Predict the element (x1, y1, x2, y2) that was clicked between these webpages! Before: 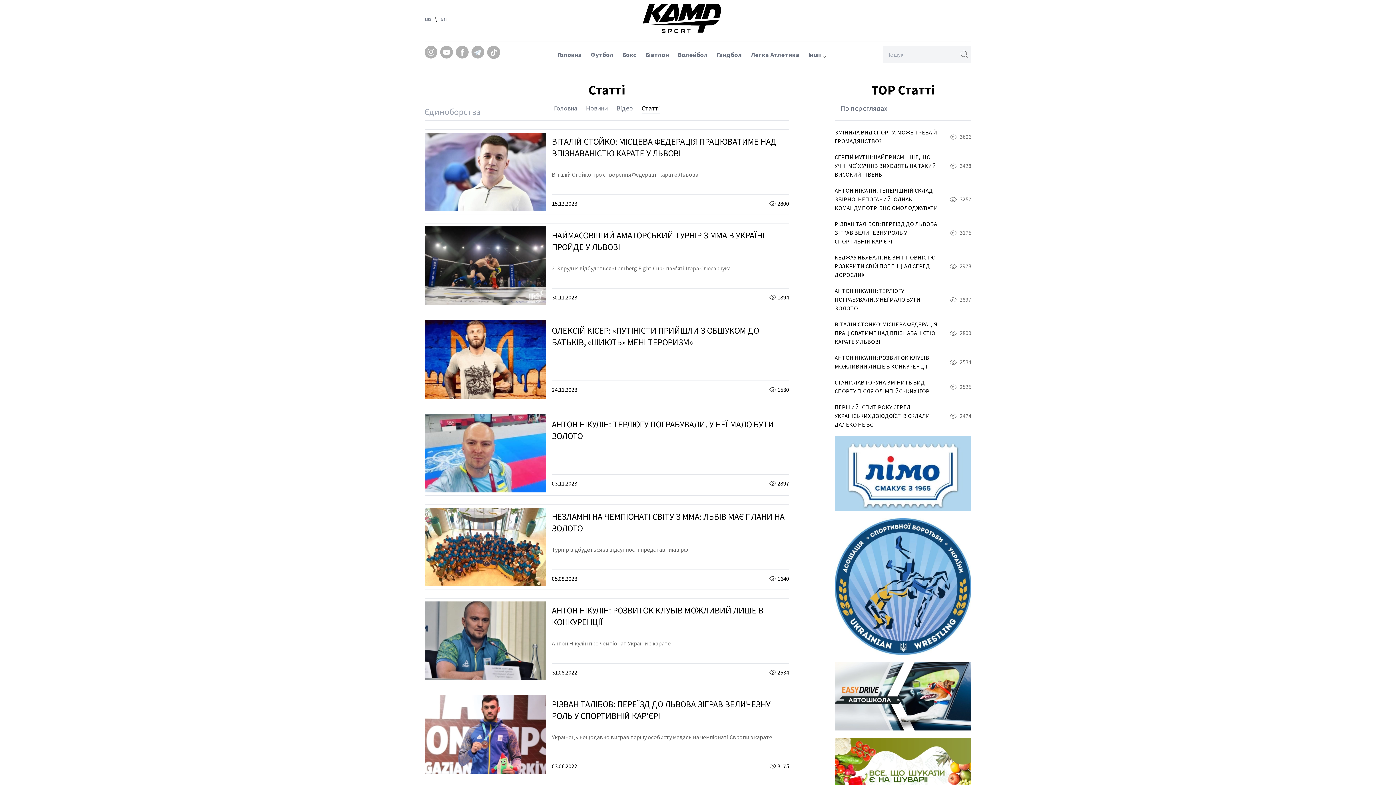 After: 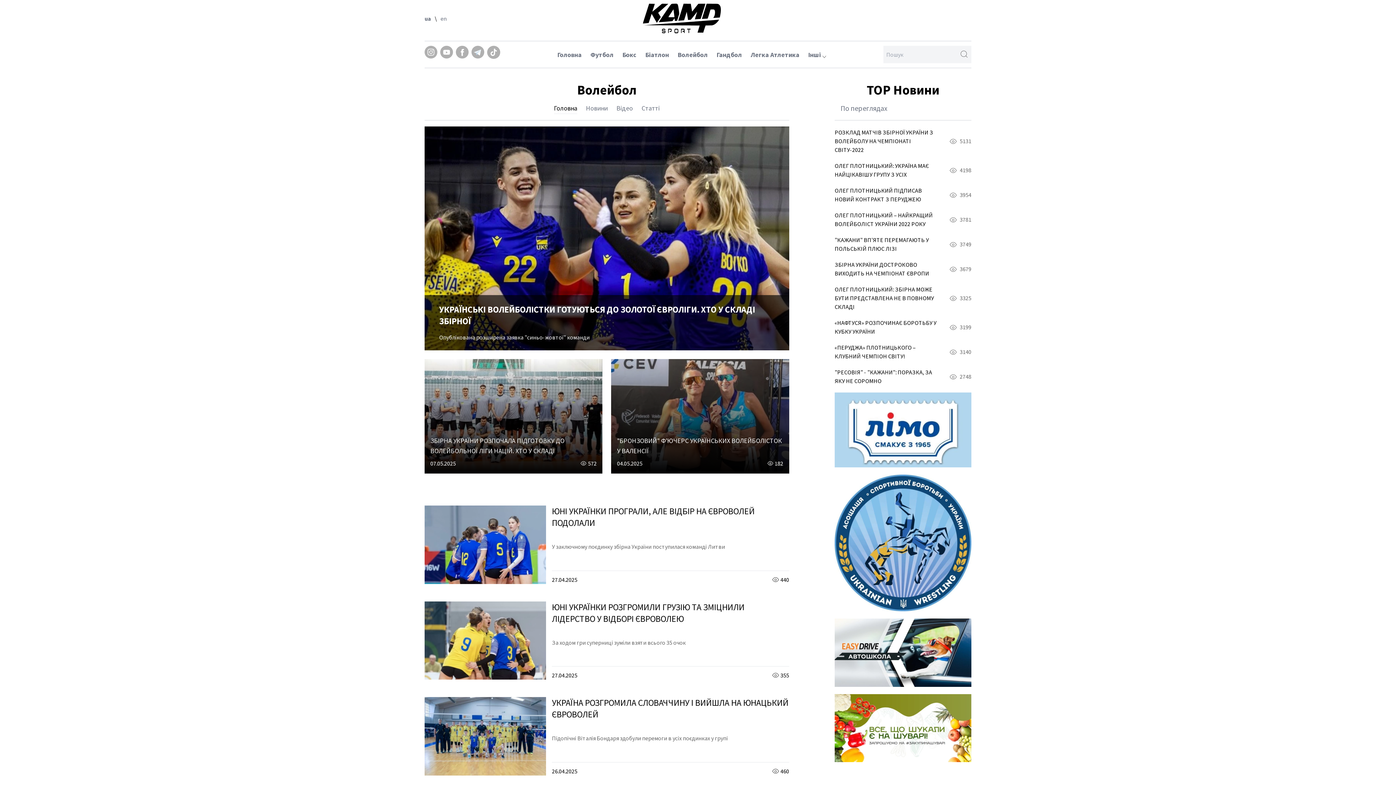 Action: label: Волейбол bbox: (677, 50, 708, 58)